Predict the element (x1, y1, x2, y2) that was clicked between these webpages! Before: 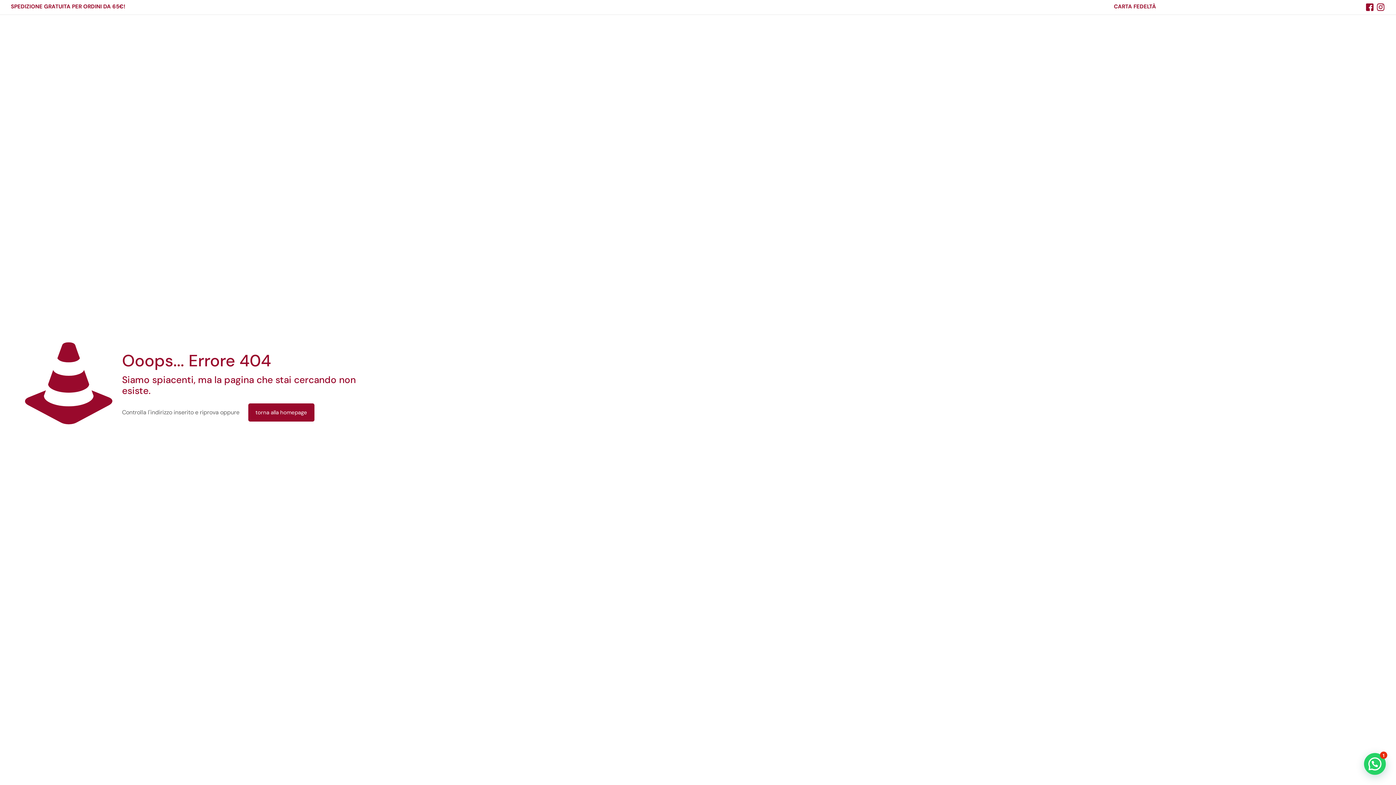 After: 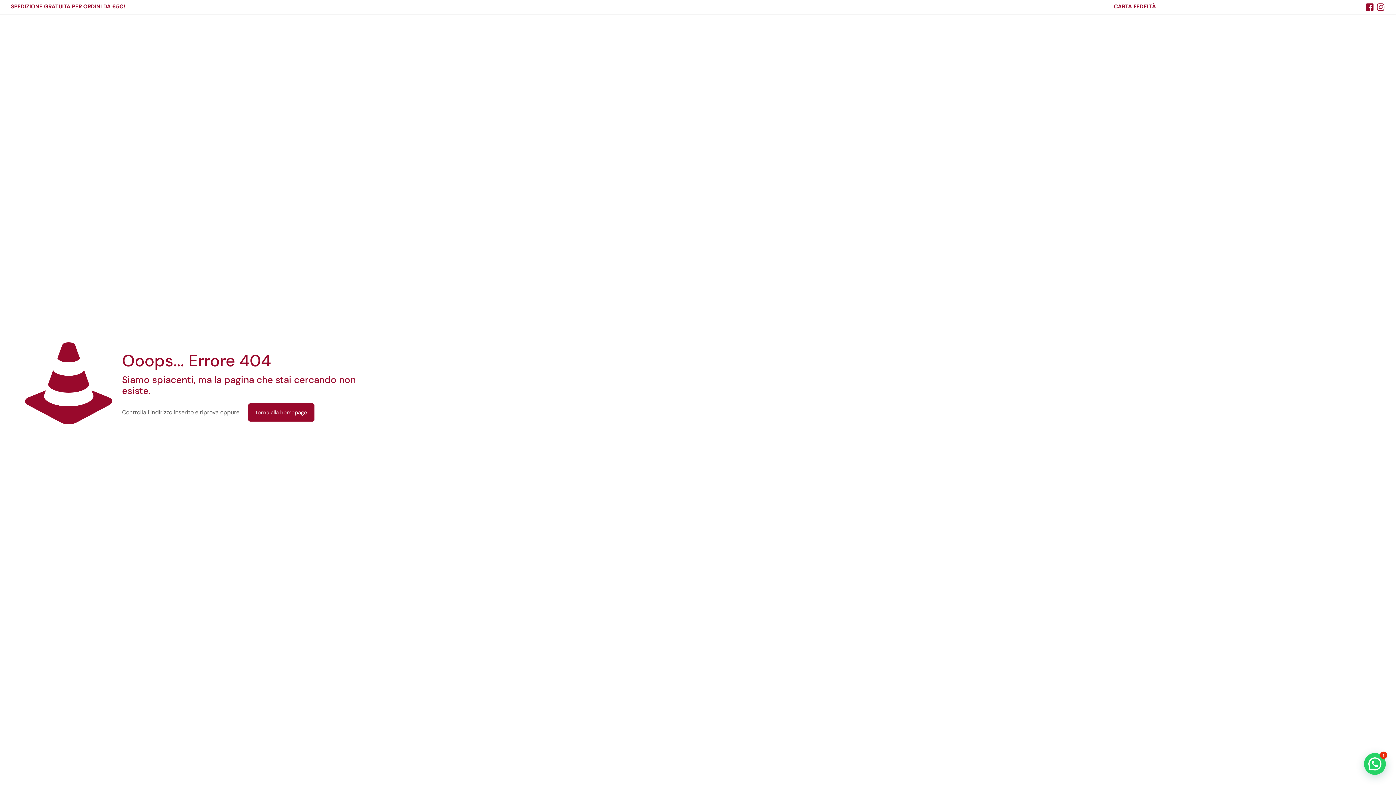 Action: label: CARTA FEDELTÀ bbox: (469, 2, 1156, 11)